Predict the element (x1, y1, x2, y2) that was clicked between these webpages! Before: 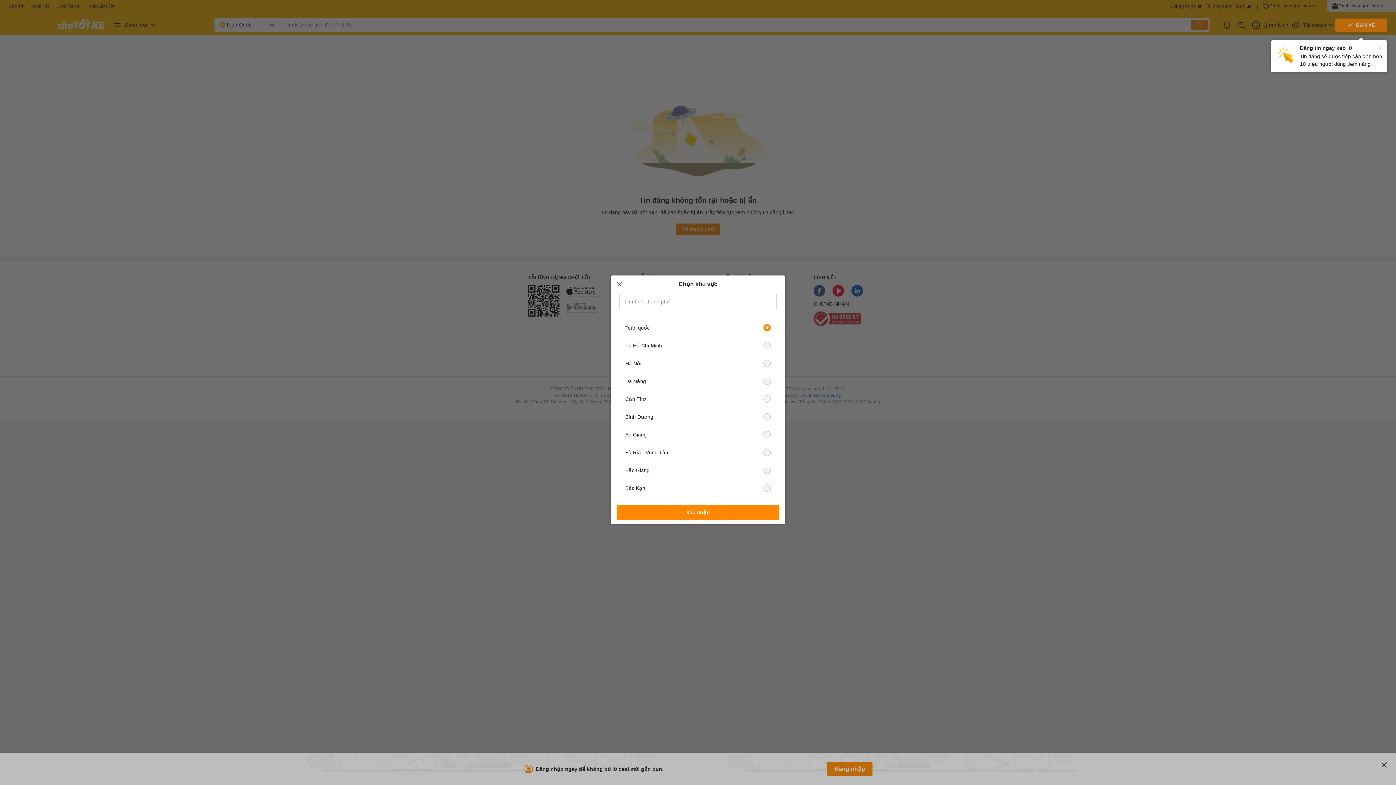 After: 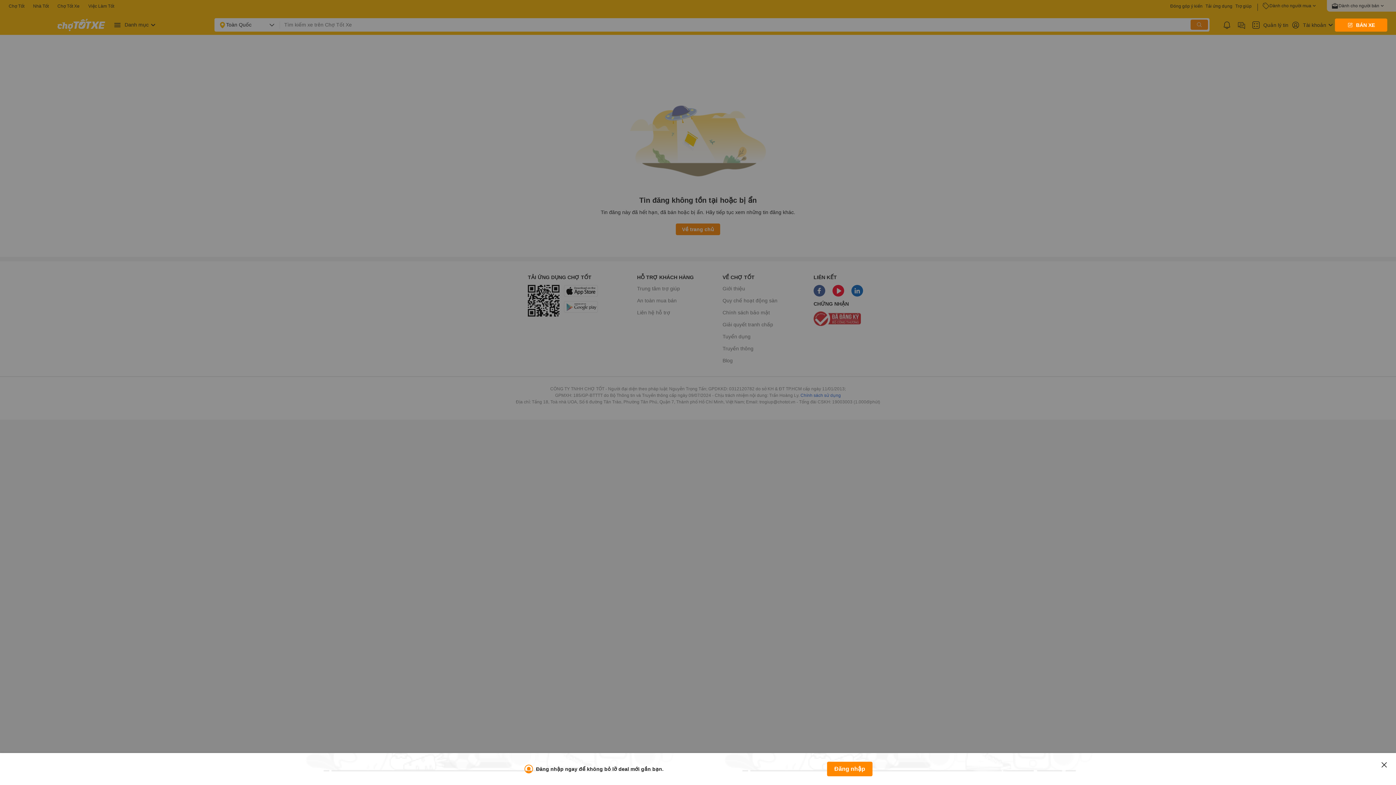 Action: bbox: (612, 277, 626, 291)